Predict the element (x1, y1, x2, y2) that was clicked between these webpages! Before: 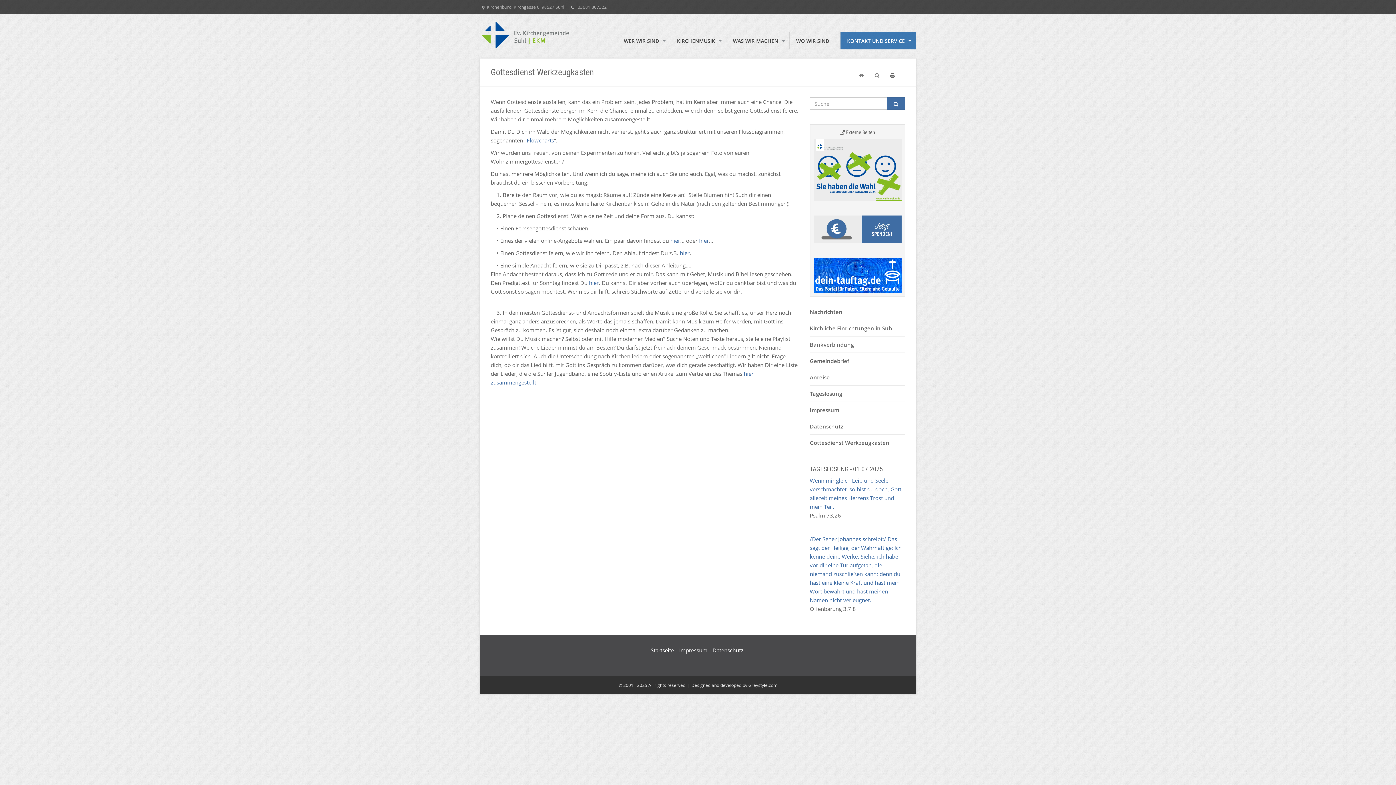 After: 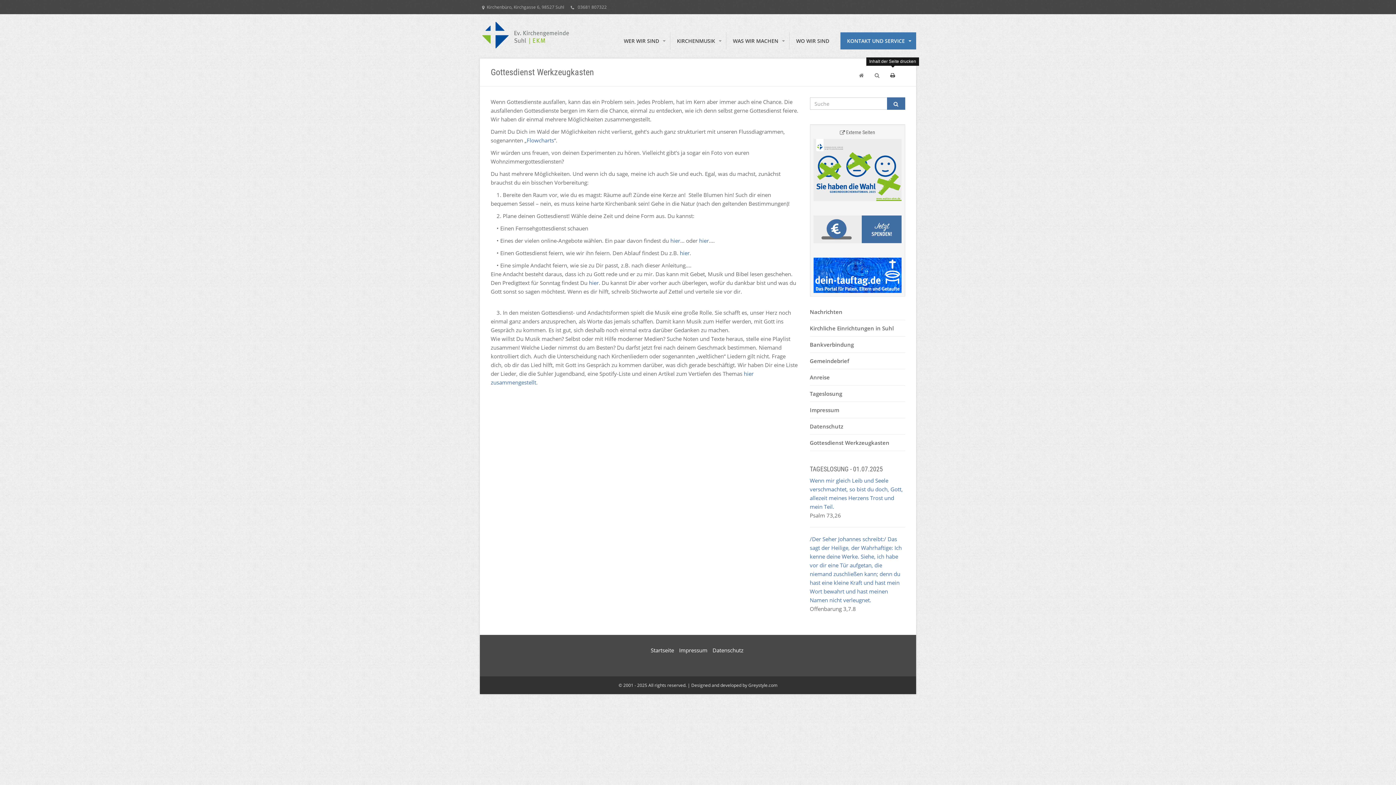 Action: bbox: (885, 68, 900, 81)